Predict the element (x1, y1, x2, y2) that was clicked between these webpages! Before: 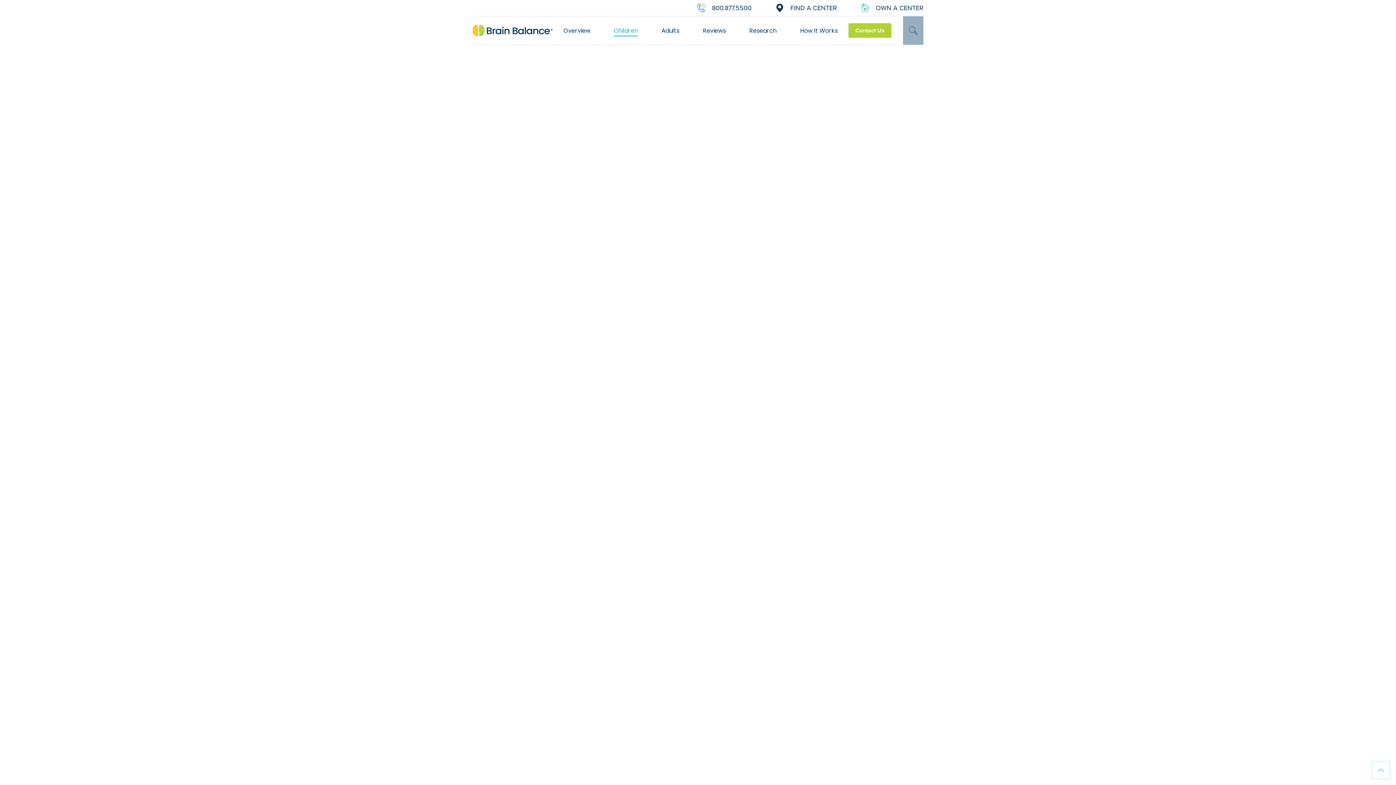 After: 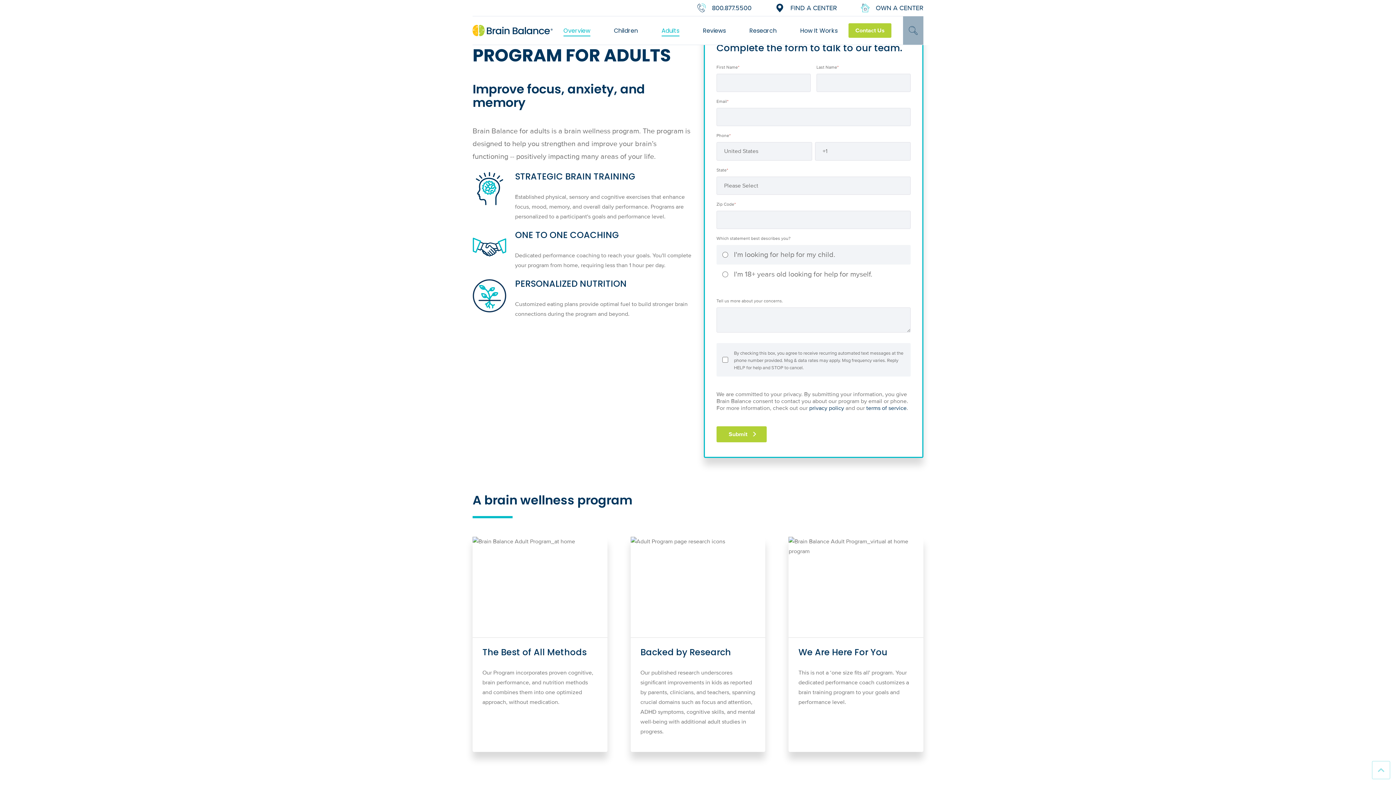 Action: bbox: (658, 16, 682, 45) label: Adults